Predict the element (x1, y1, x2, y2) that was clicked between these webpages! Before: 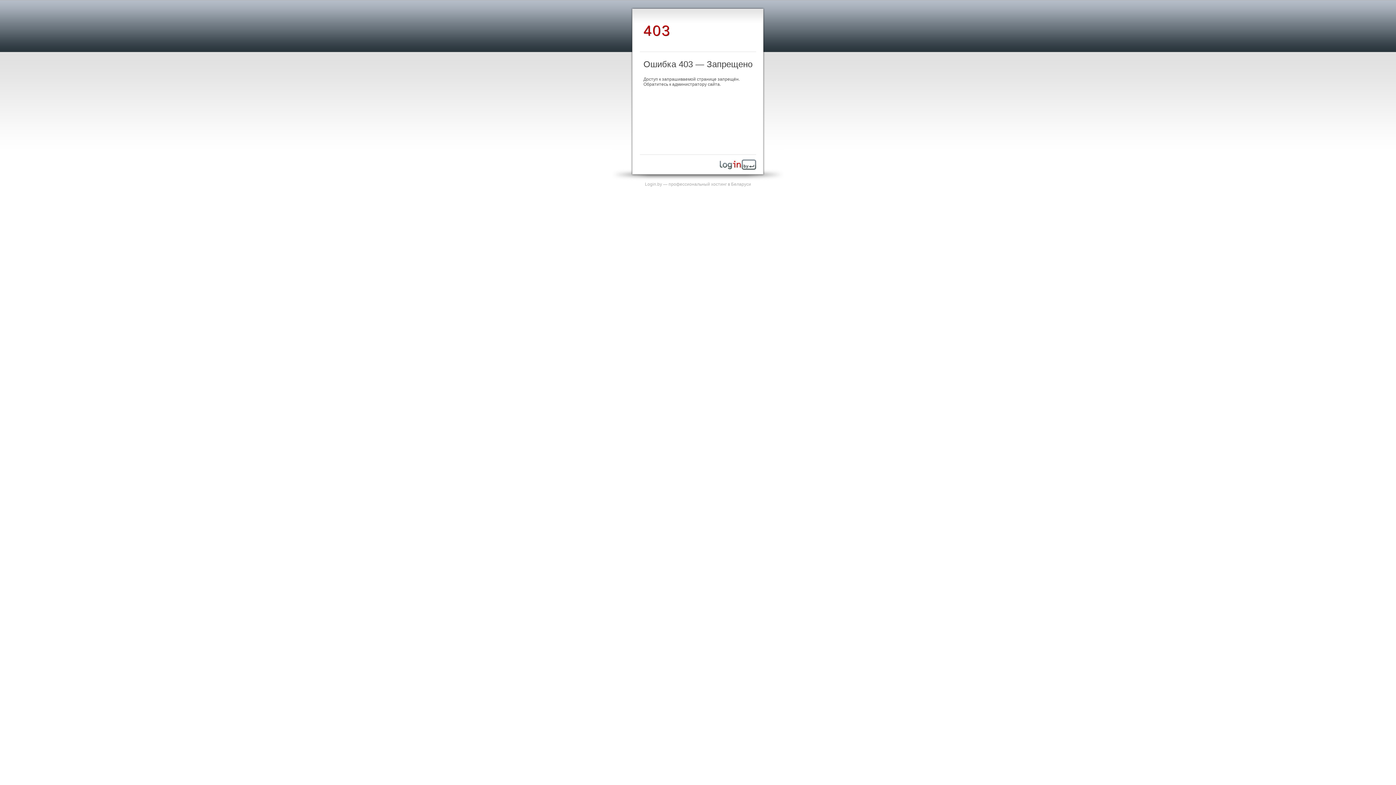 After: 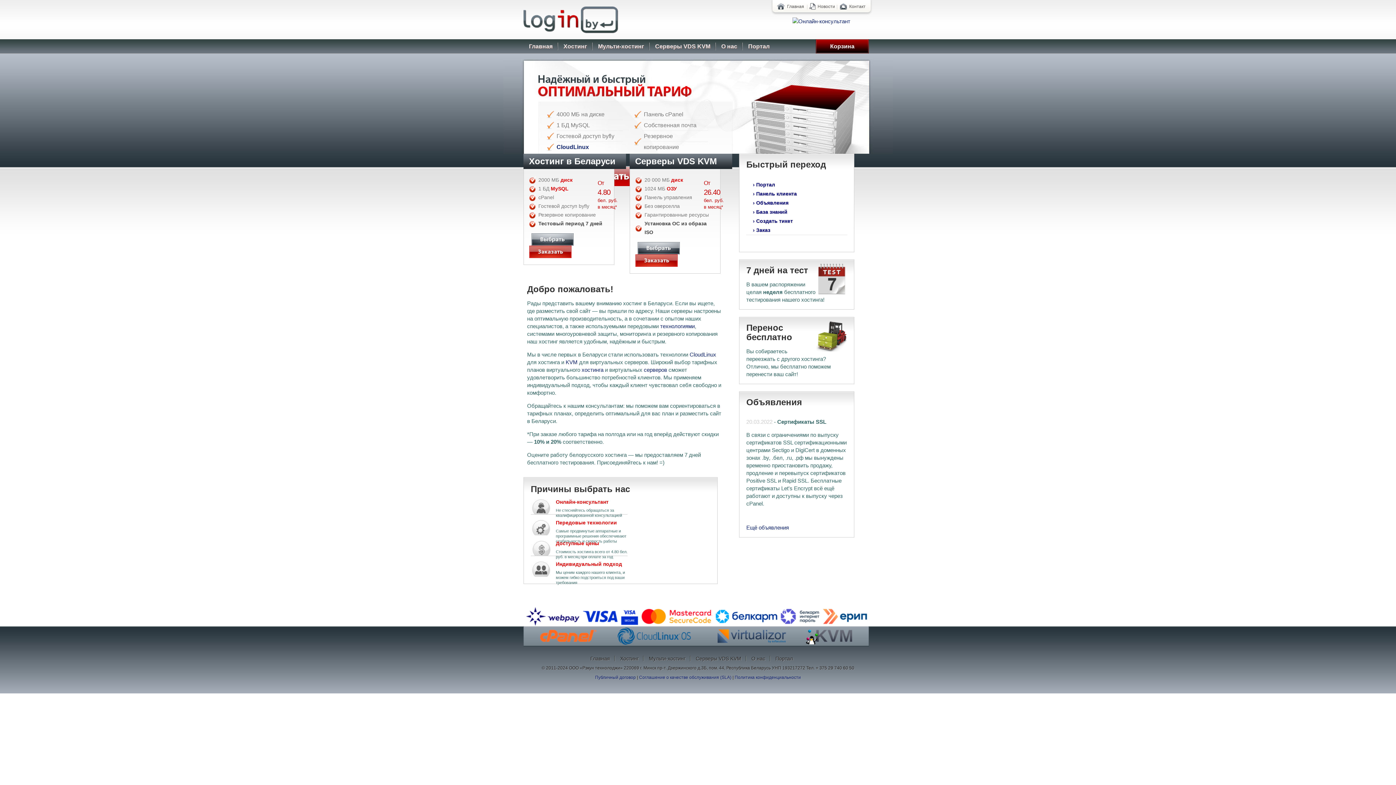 Action: label: Login.by — профессиональный хостинг в Беларуси bbox: (645, 181, 751, 186)